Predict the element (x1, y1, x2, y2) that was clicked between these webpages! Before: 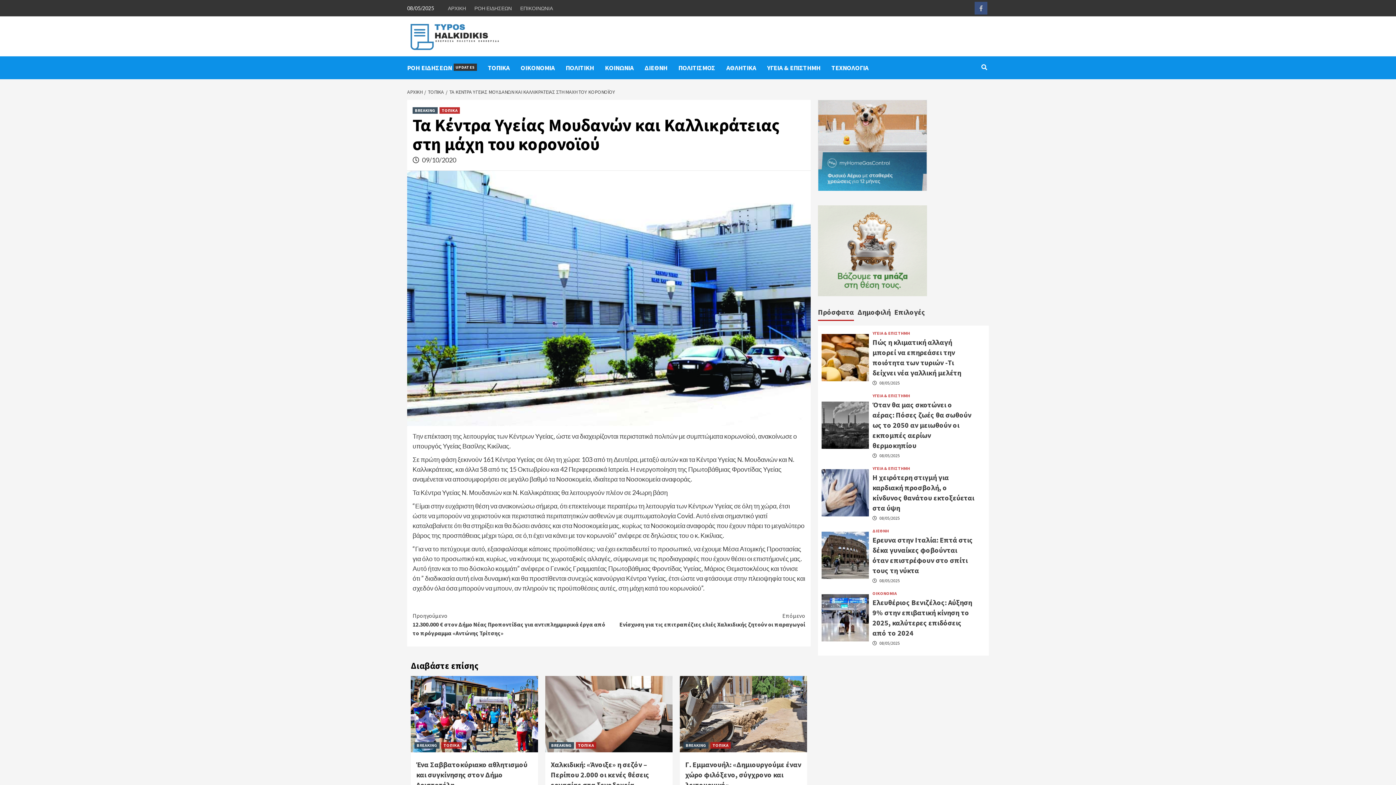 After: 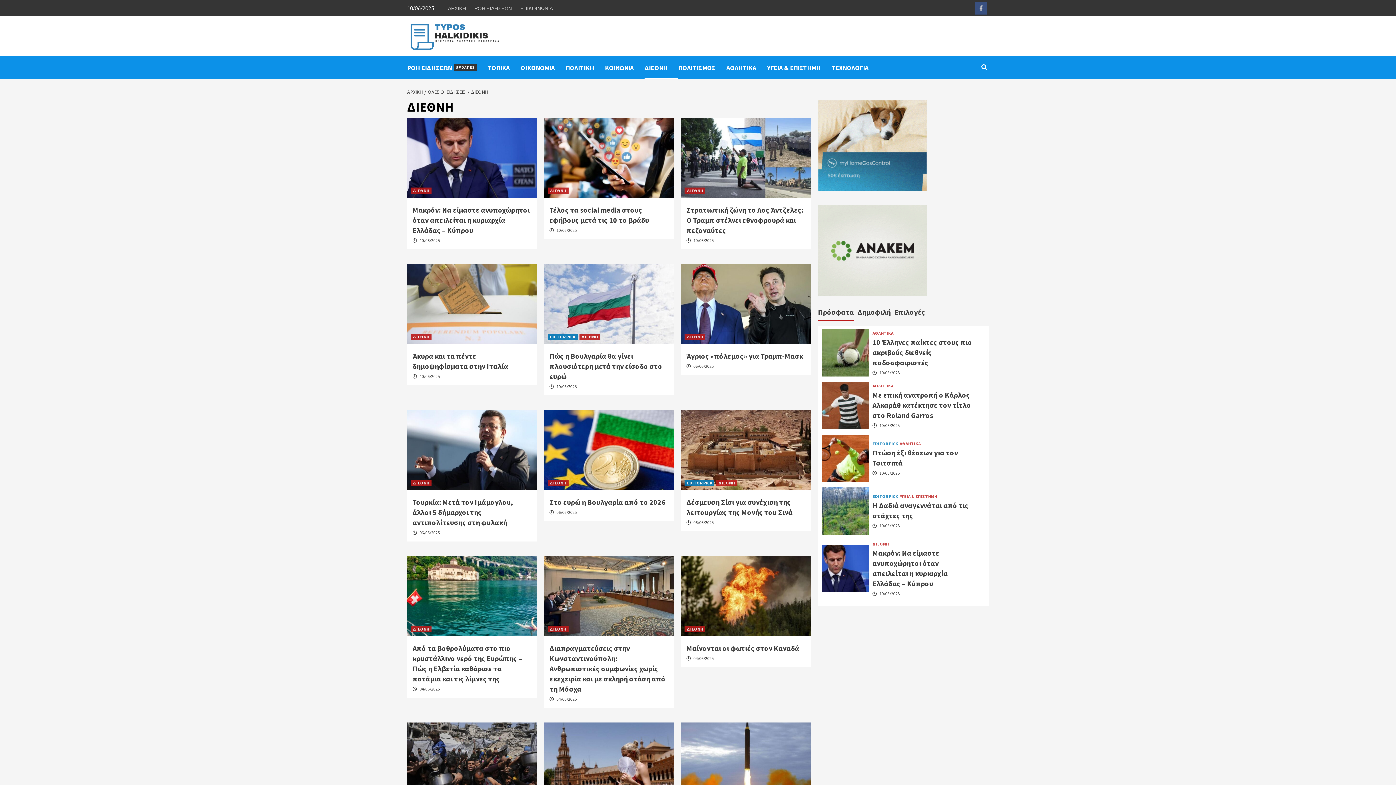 Action: bbox: (872, 529, 889, 533) label: ΔΙΕΘΝΗ